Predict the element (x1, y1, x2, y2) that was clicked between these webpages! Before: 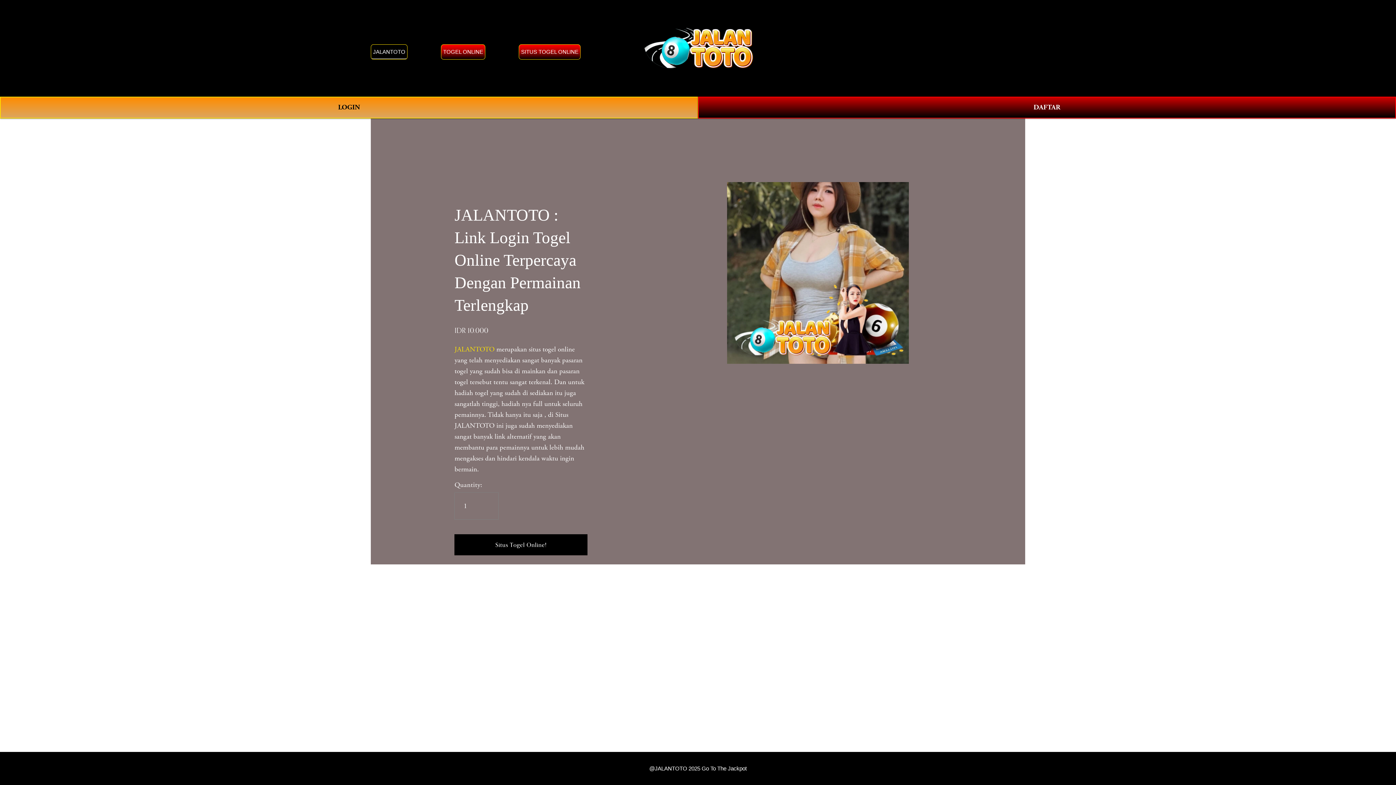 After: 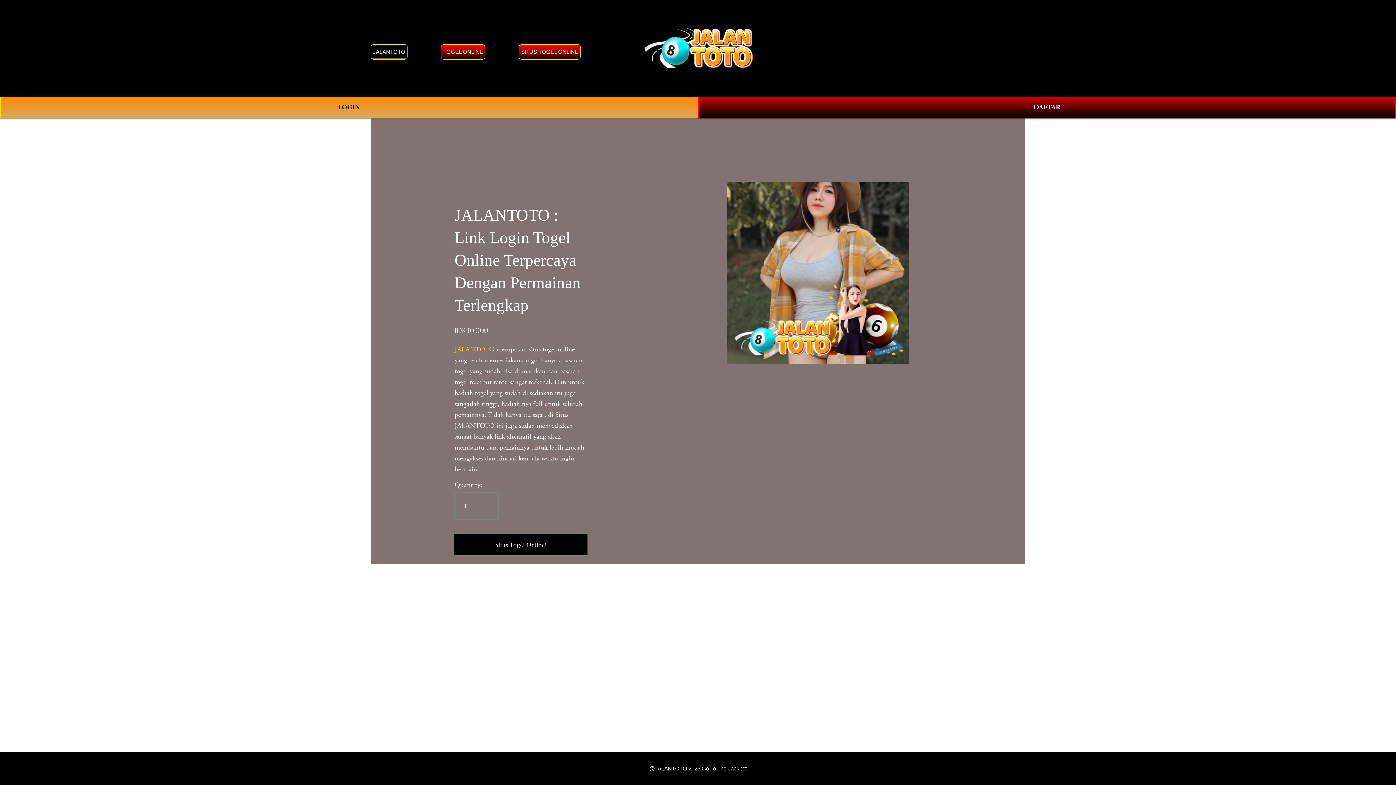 Action: label: SITUS TOGEL ONLINE bbox: (519, 44, 580, 59)